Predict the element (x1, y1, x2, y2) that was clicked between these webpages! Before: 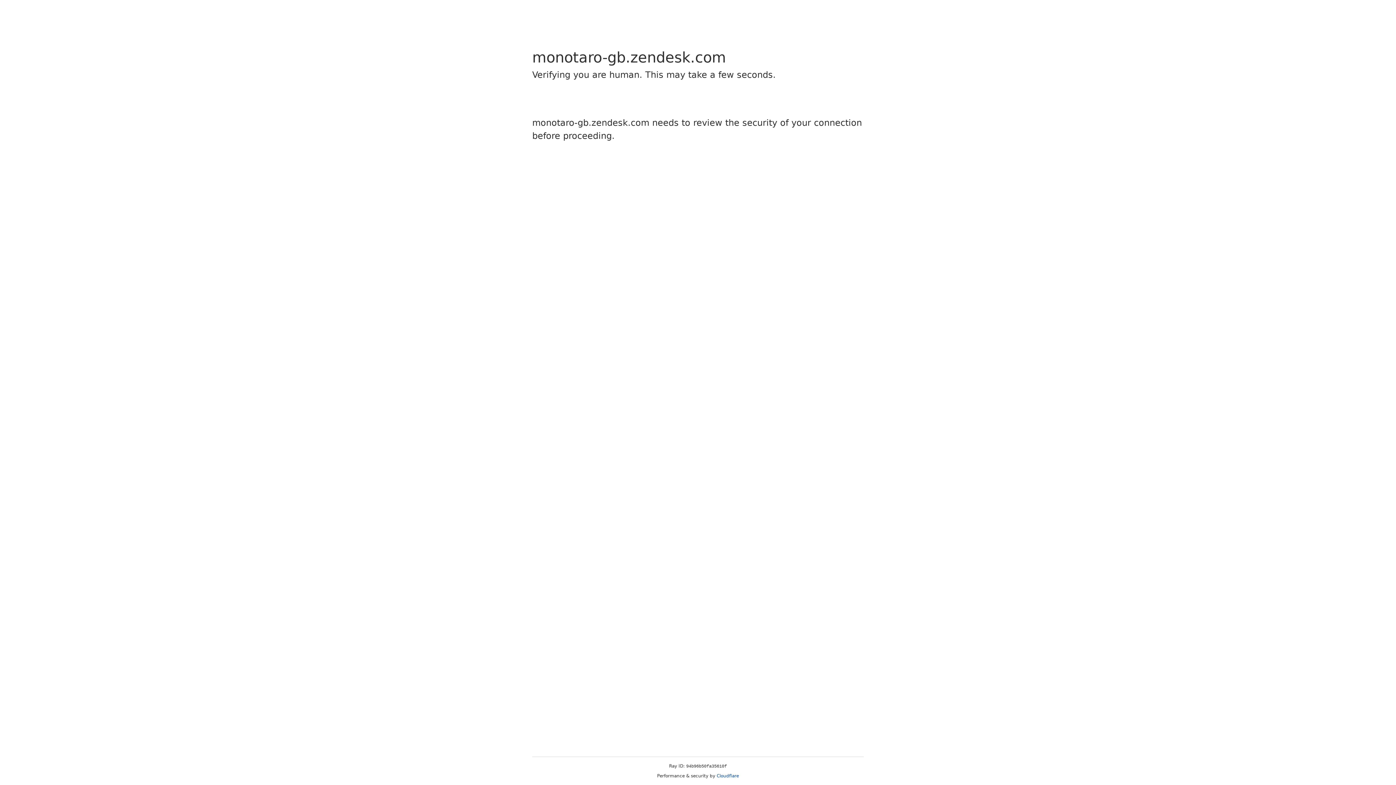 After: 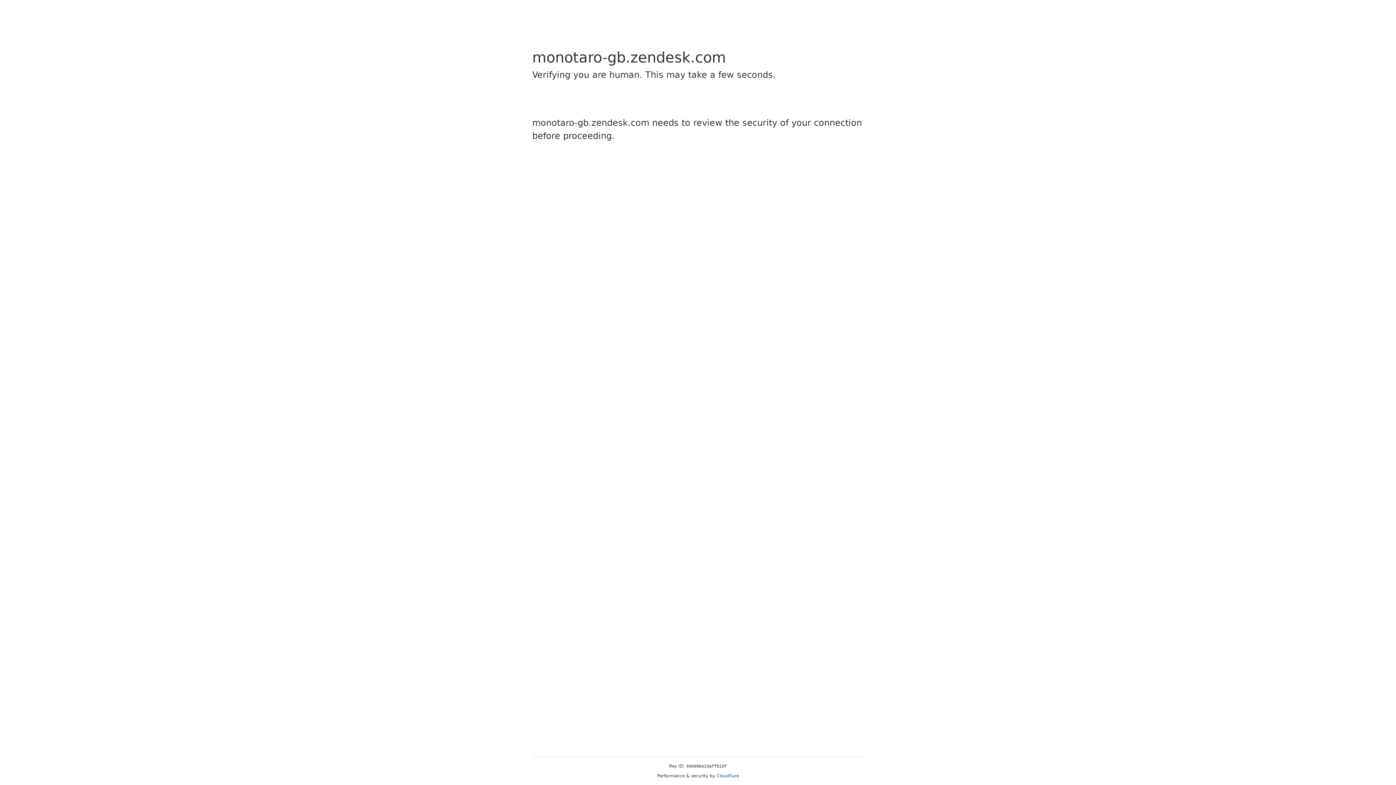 Action: label: Cloudflare bbox: (716, 773, 739, 778)